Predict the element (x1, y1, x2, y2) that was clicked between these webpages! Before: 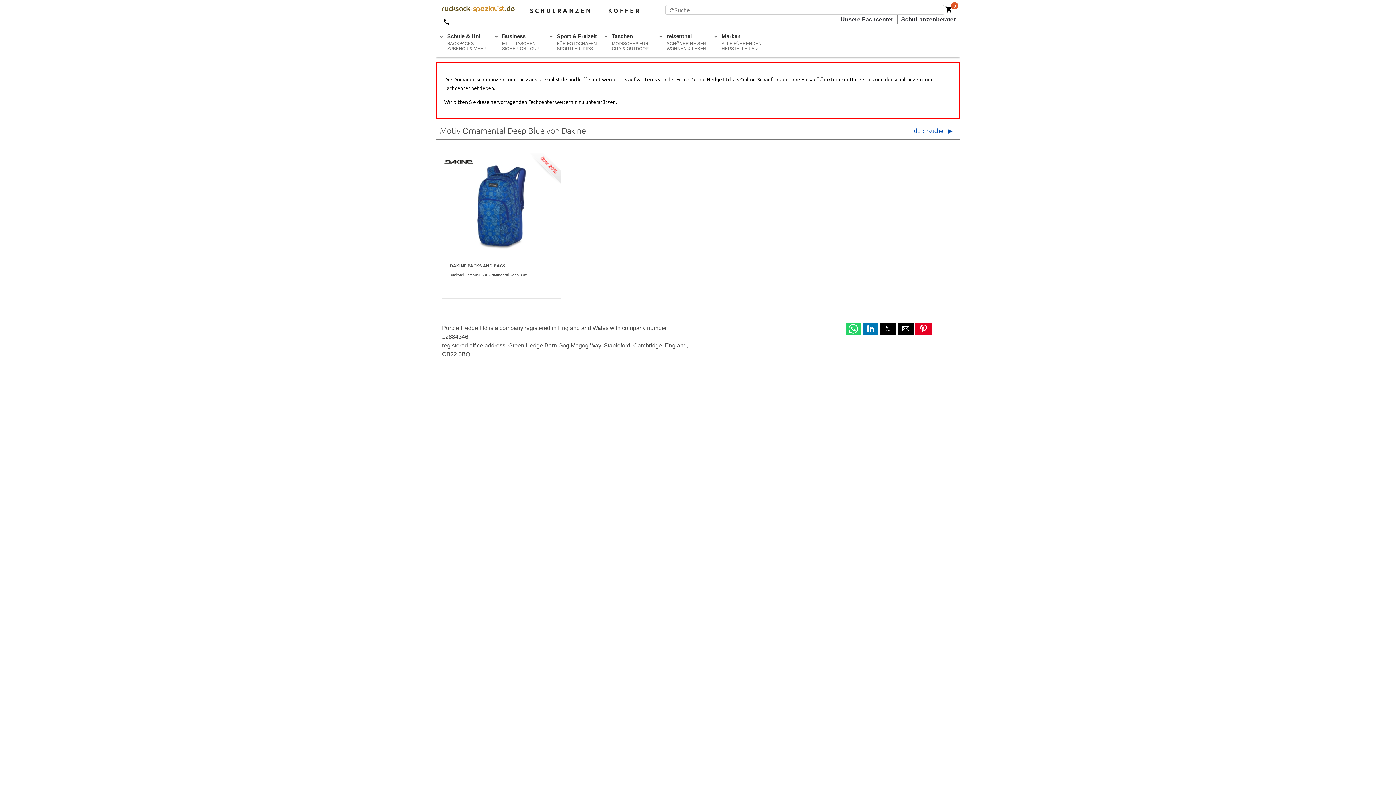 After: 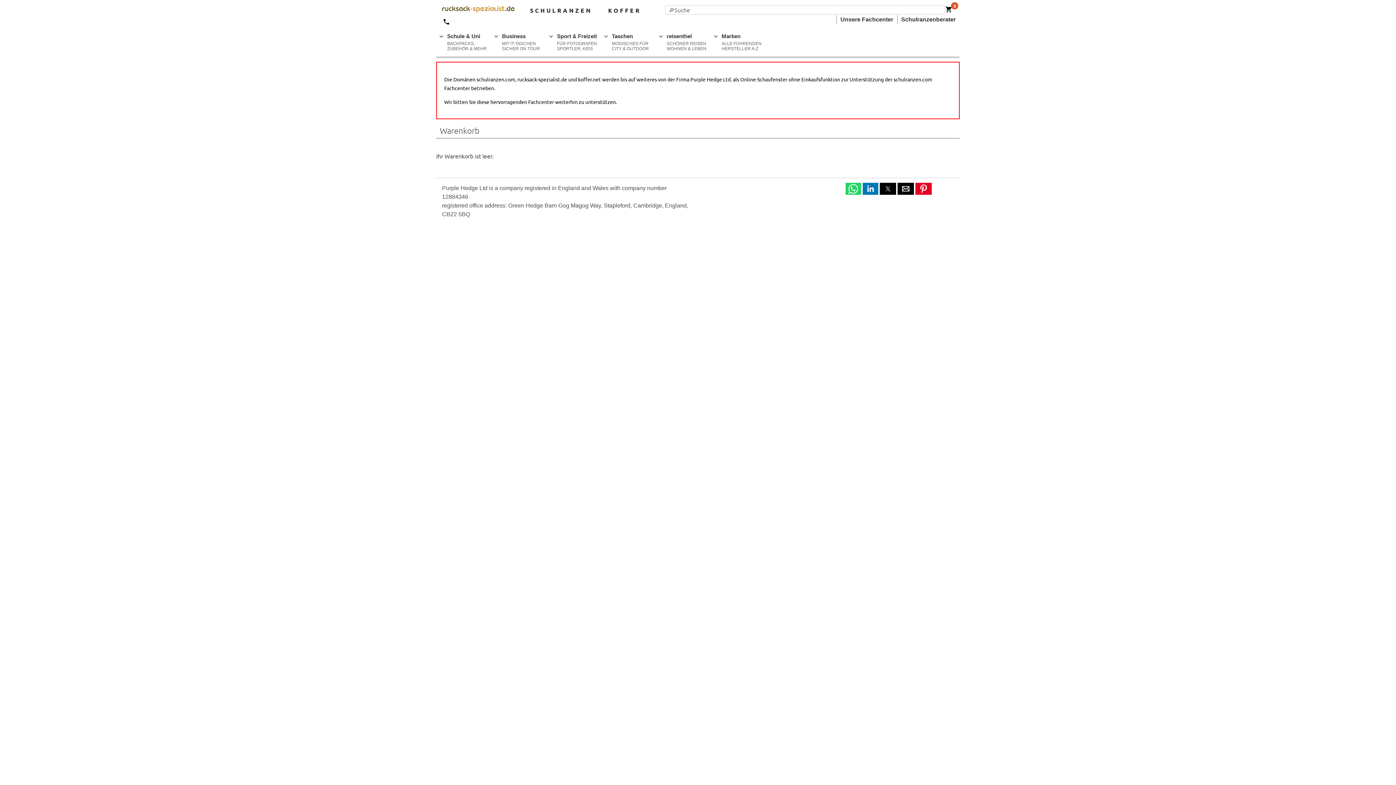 Action: bbox: (945, 6, 952, 14) label: zum Warenkorb